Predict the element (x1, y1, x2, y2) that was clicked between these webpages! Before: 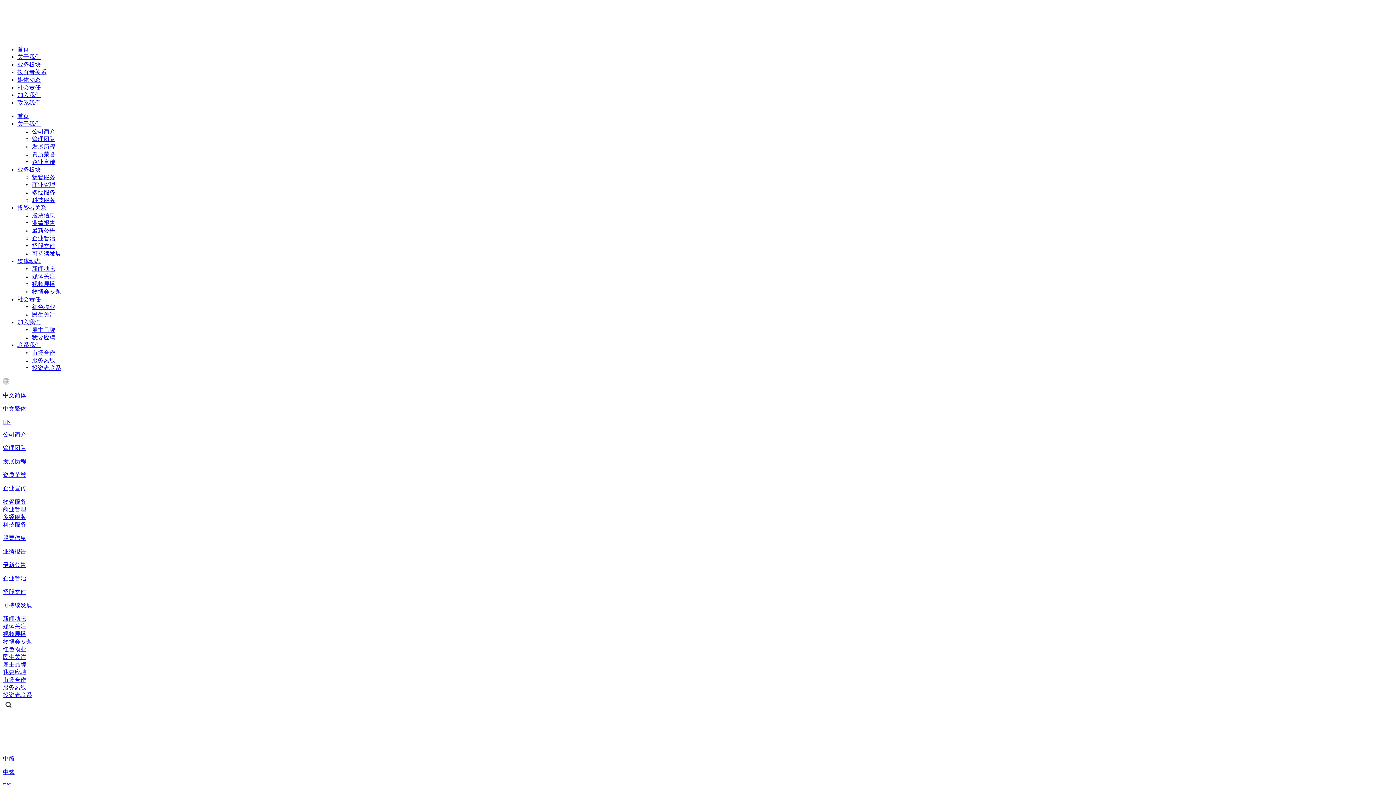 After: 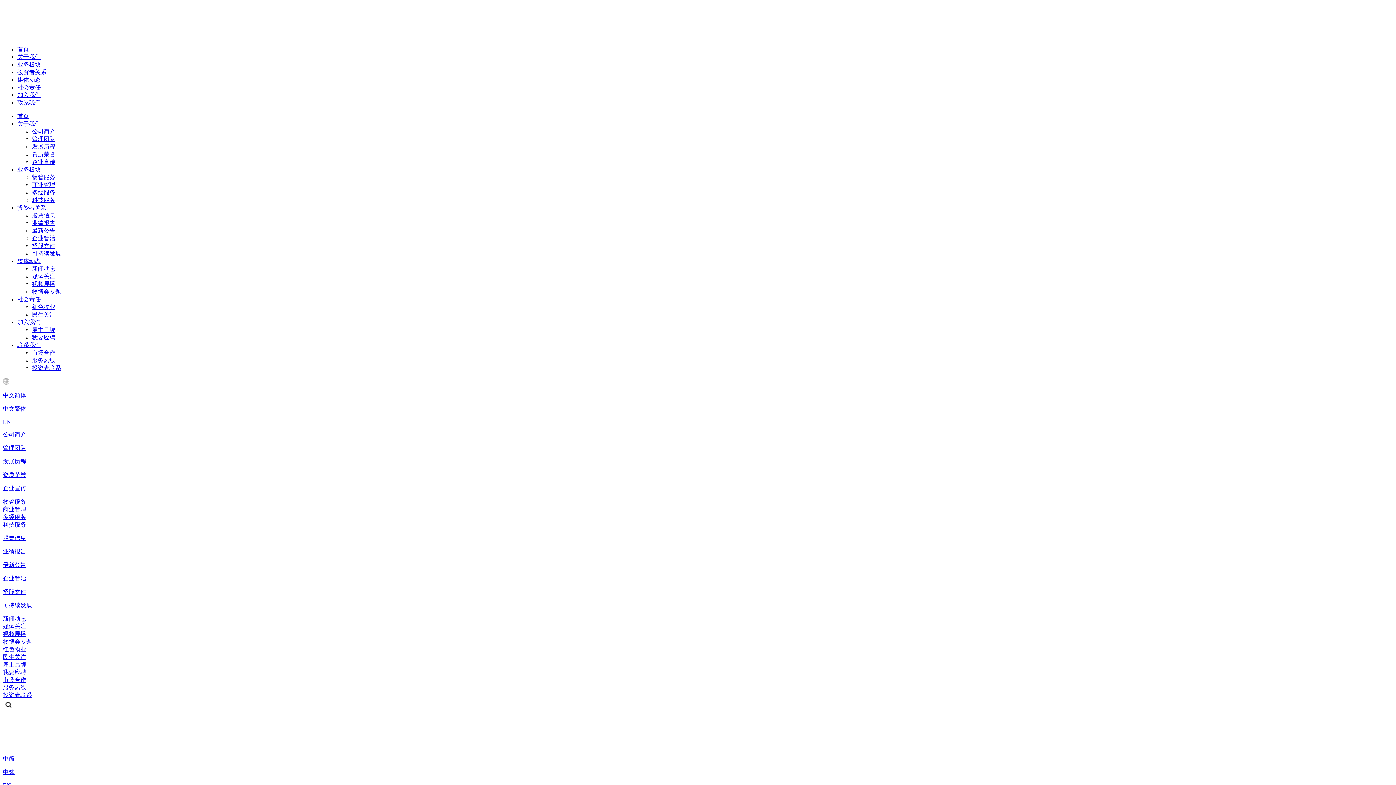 Action: label: 我要应聘 bbox: (2, 669, 26, 675)